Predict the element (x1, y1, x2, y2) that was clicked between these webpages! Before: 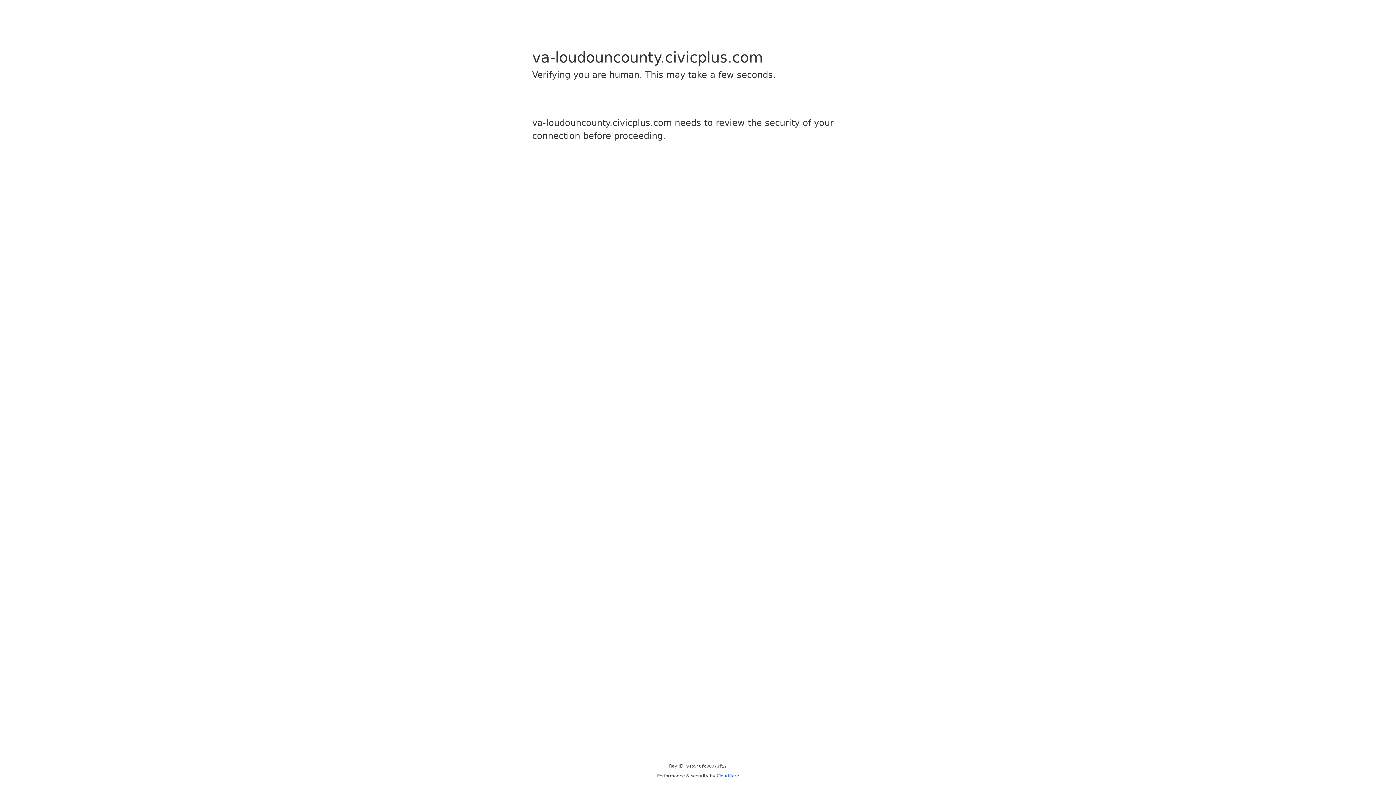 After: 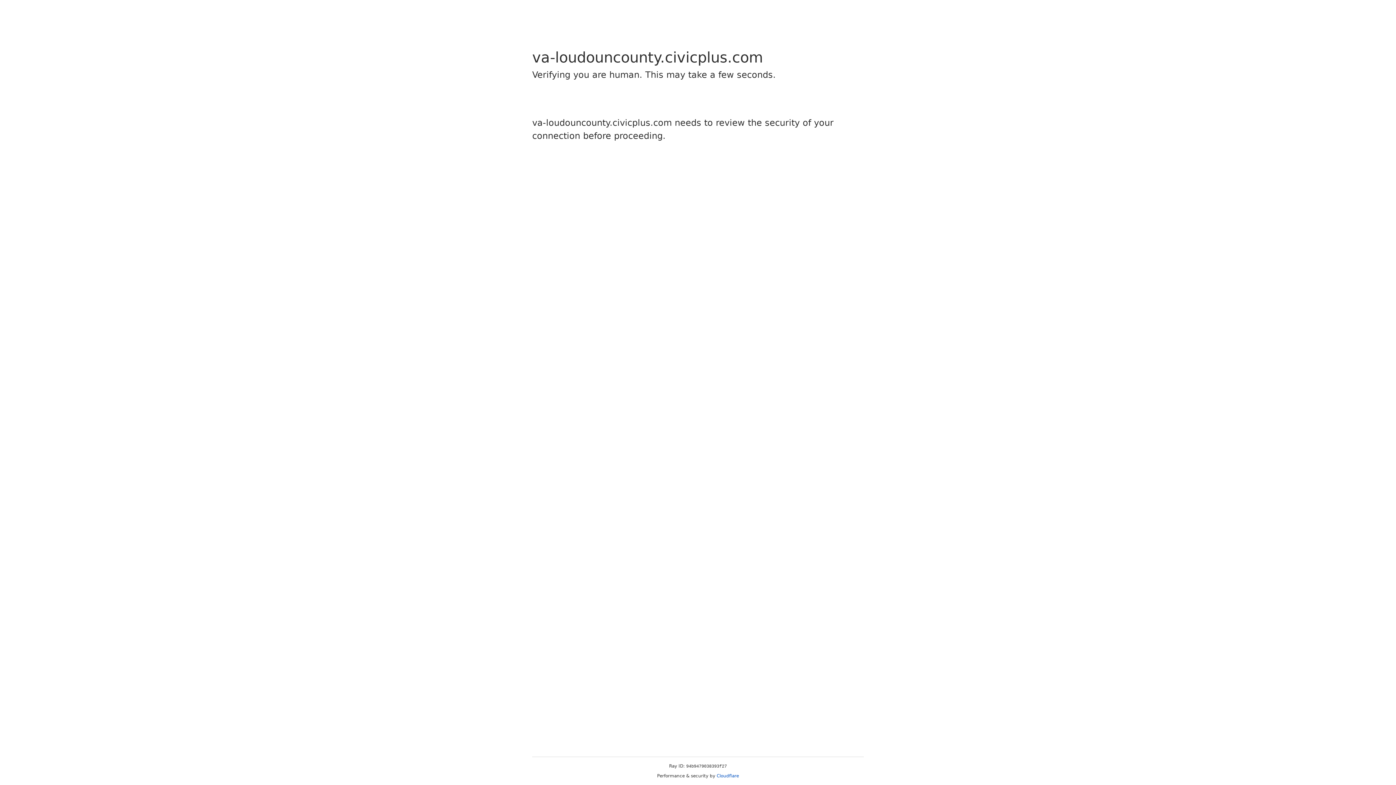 Action: bbox: (716, 773, 739, 778) label: Cloudflare